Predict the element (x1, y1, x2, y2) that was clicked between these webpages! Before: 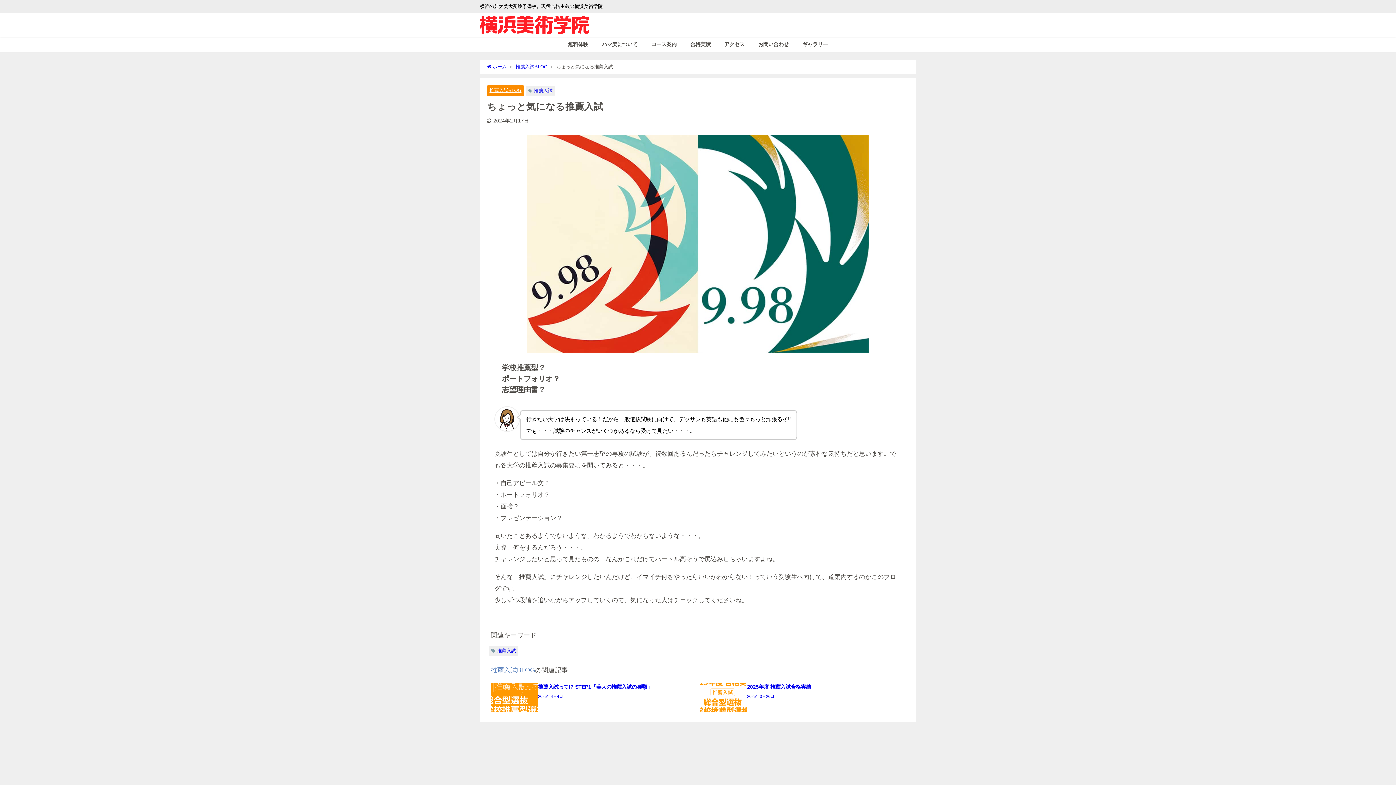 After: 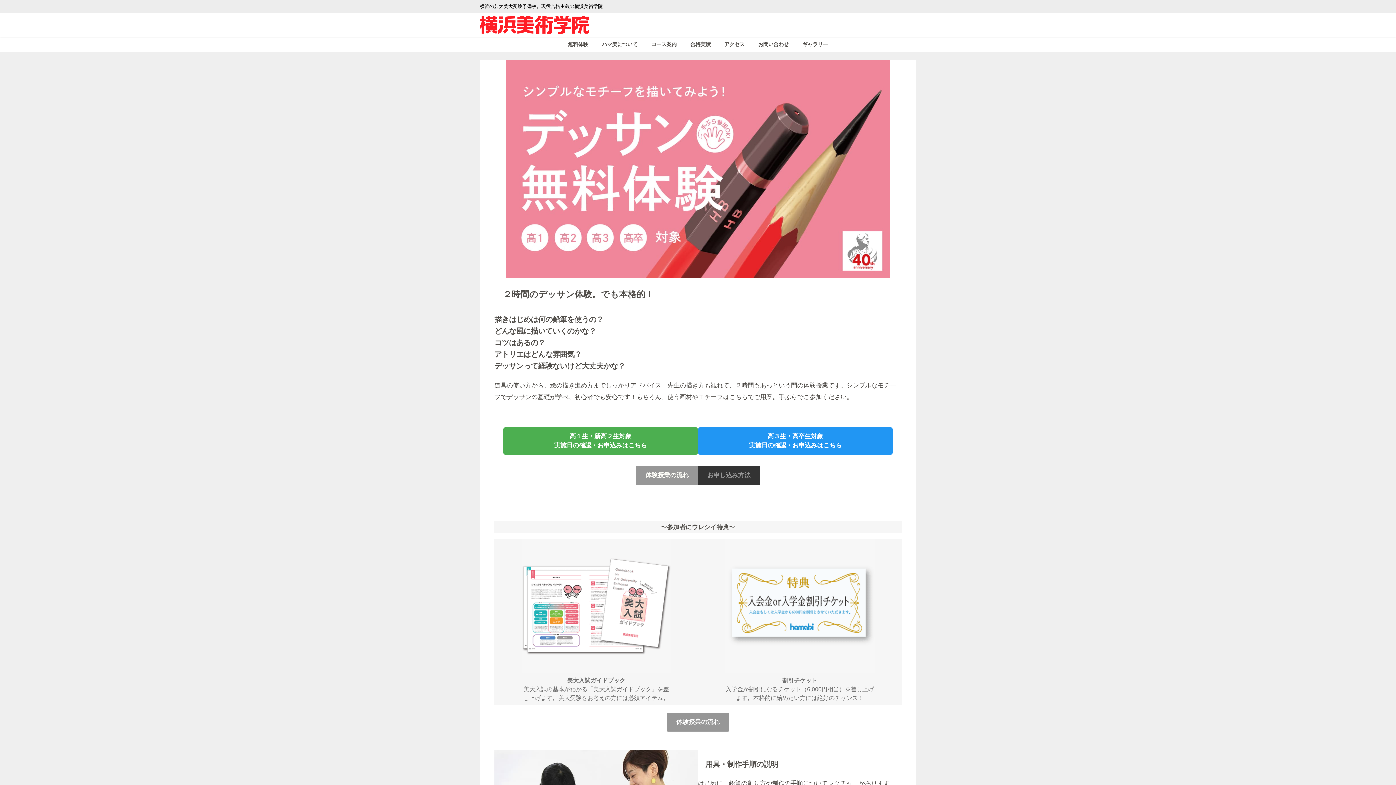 Action: label: 無料体験 bbox: (561, 36, 595, 52)